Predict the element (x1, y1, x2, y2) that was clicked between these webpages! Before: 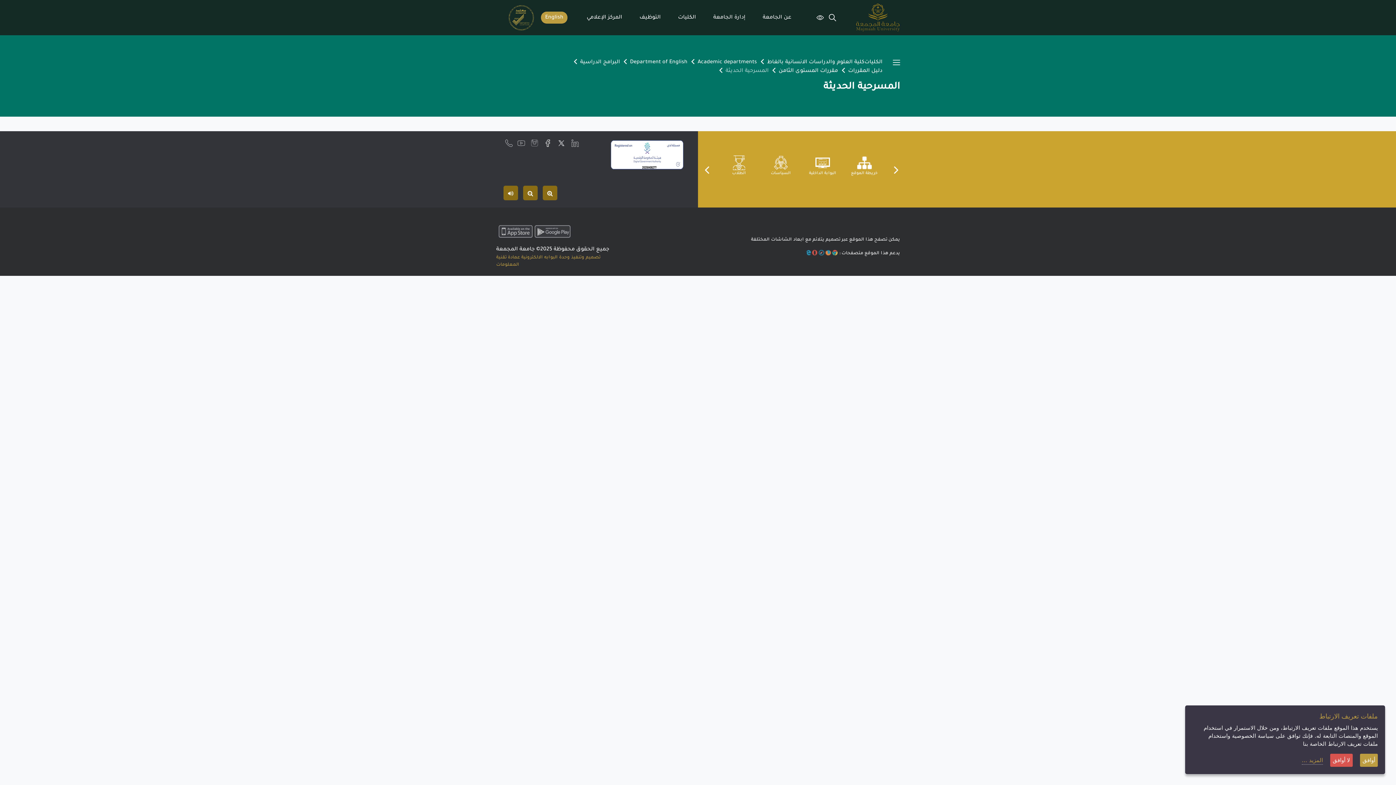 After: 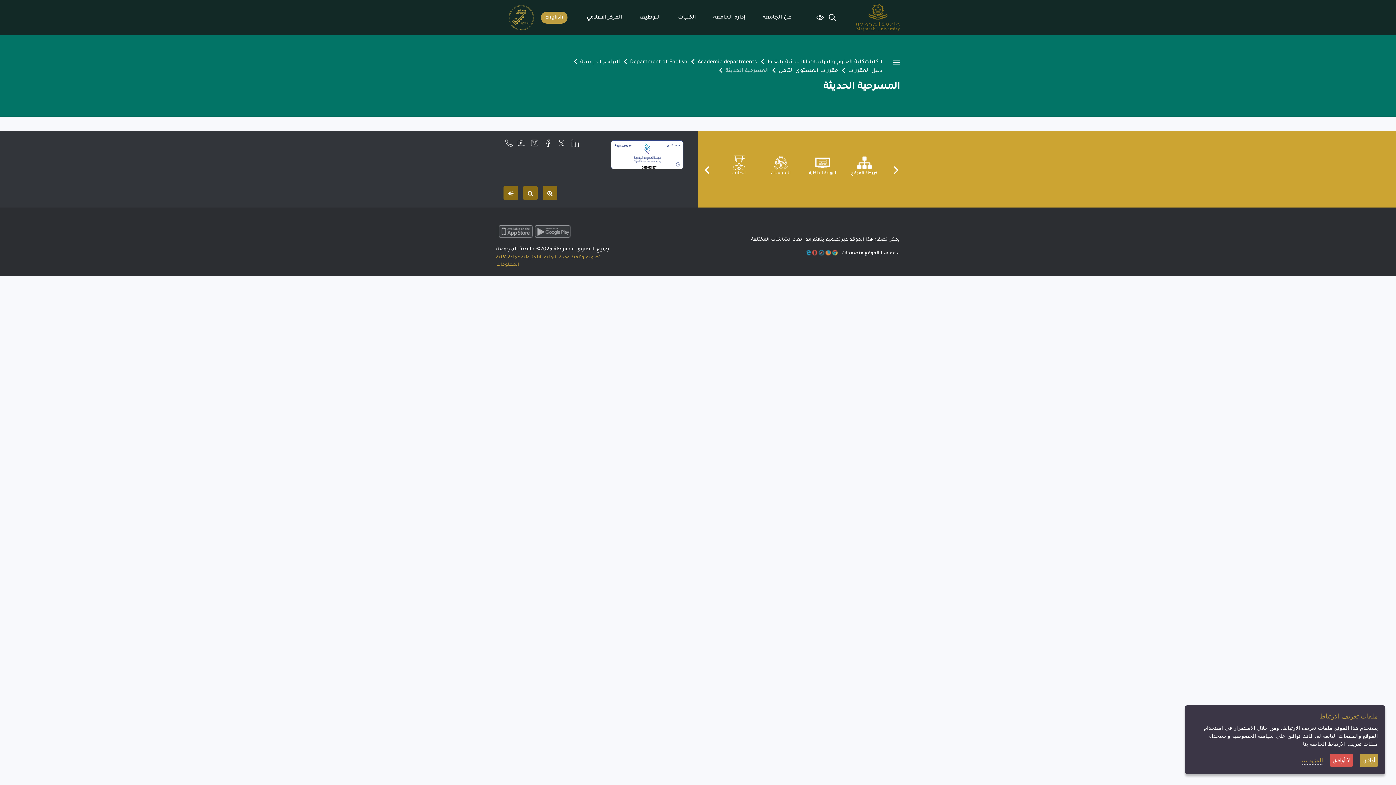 Action: bbox: (530, 140, 539, 146)